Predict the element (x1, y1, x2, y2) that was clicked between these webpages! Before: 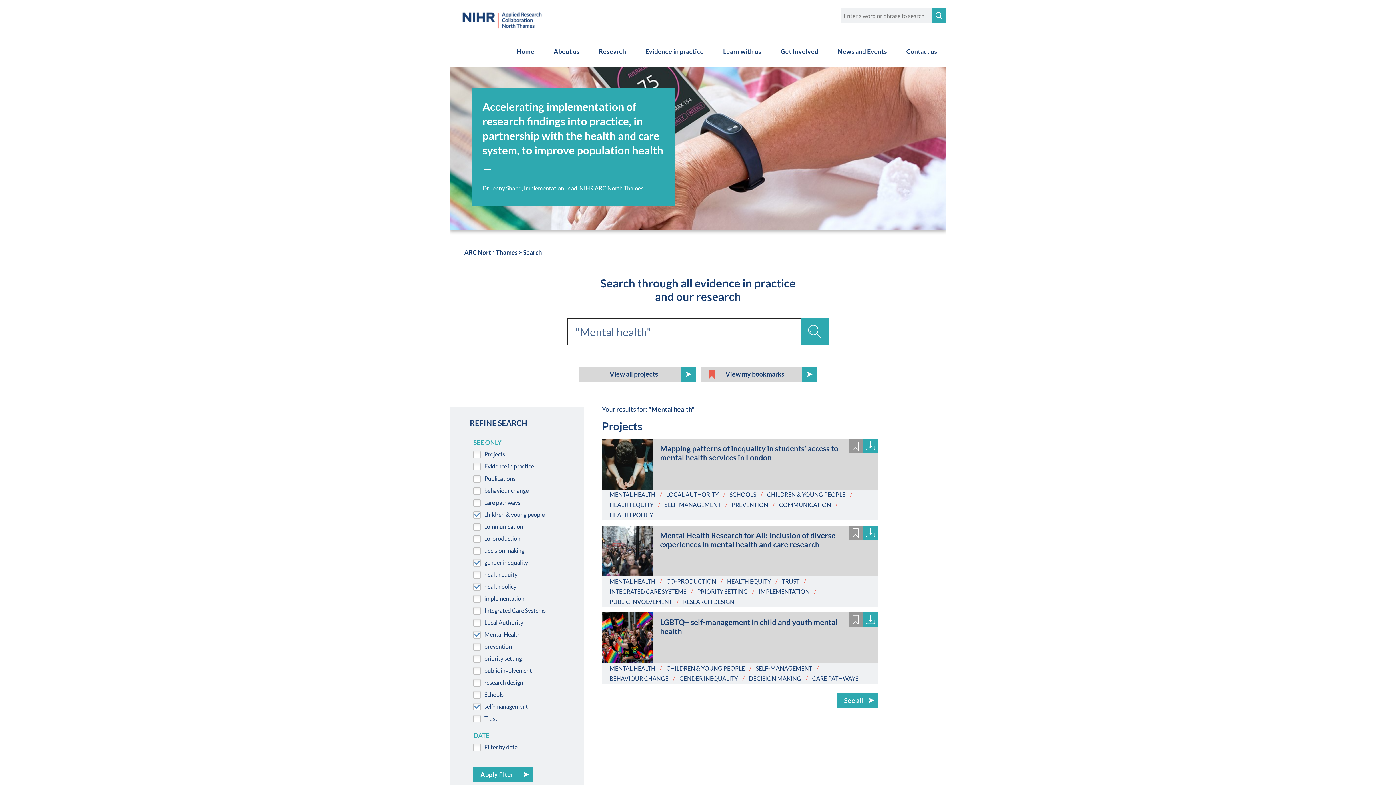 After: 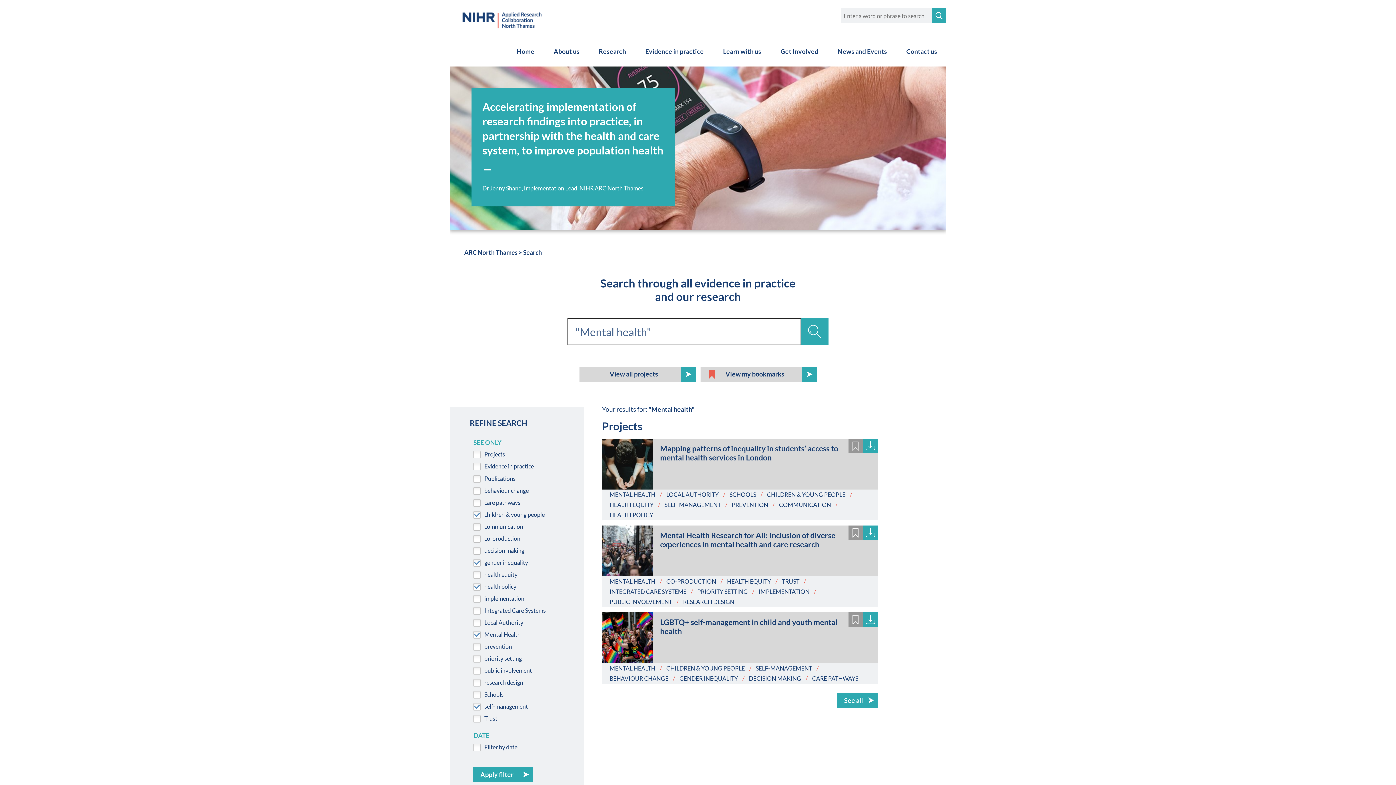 Action: label: Apply filter bbox: (473, 767, 533, 782)